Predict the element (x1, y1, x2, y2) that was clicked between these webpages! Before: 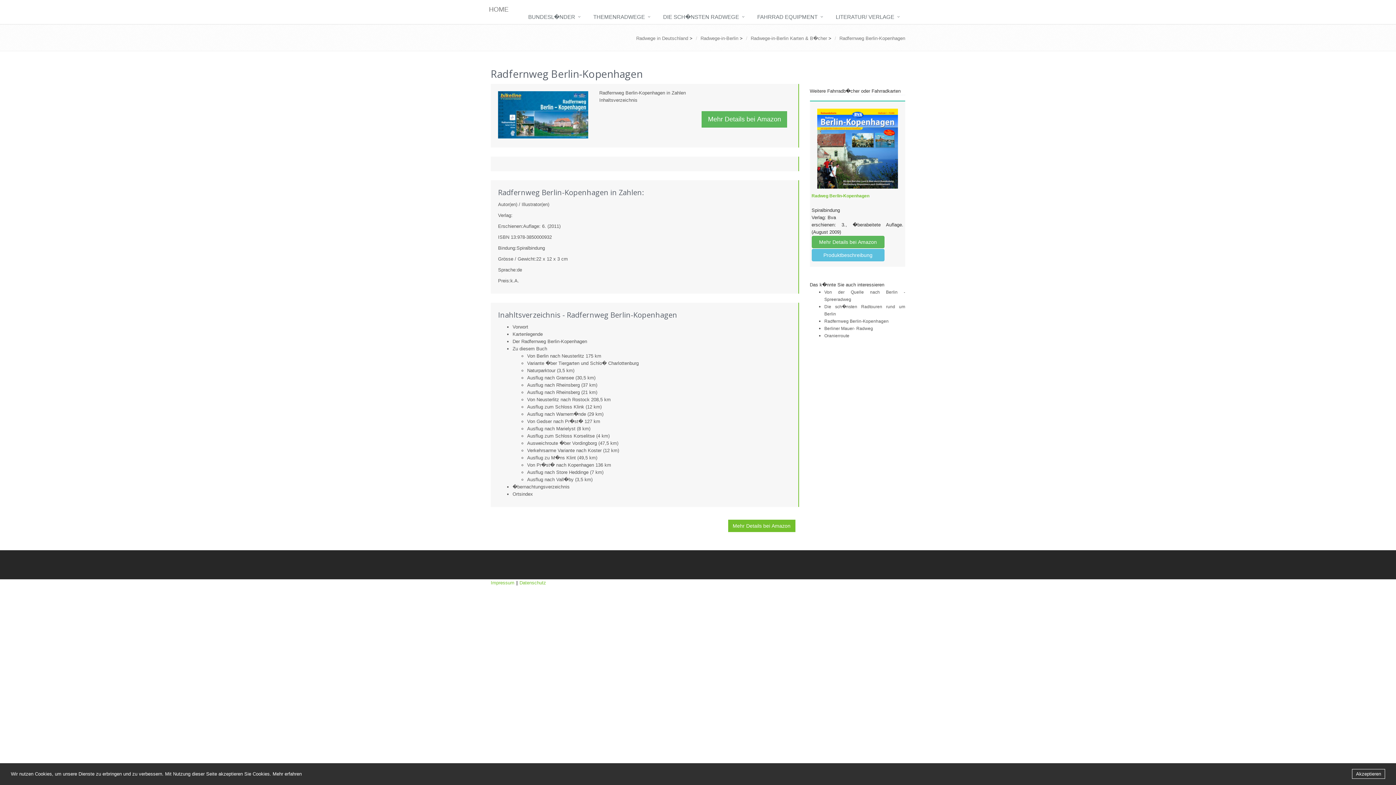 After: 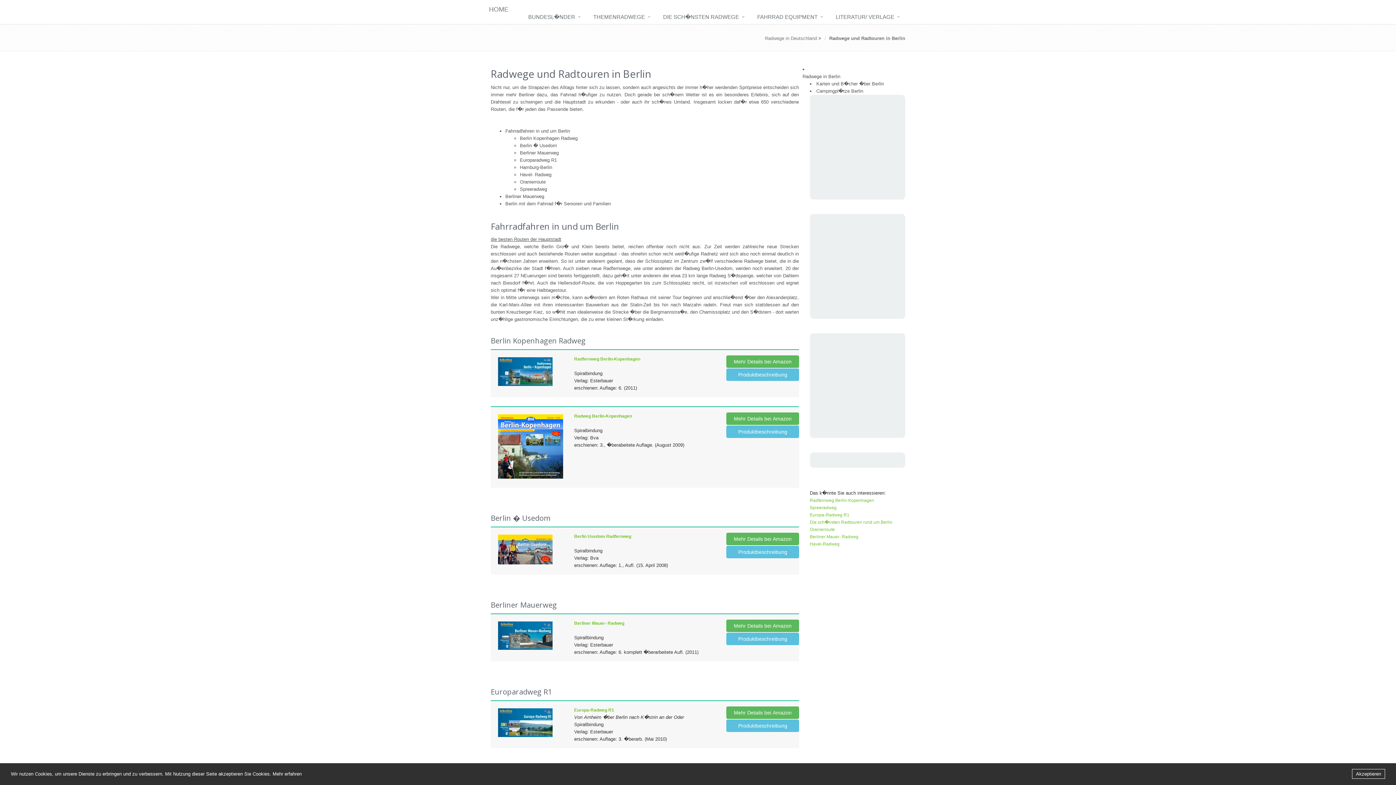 Action: label: Radwege-in-Berlin bbox: (700, 35, 738, 41)